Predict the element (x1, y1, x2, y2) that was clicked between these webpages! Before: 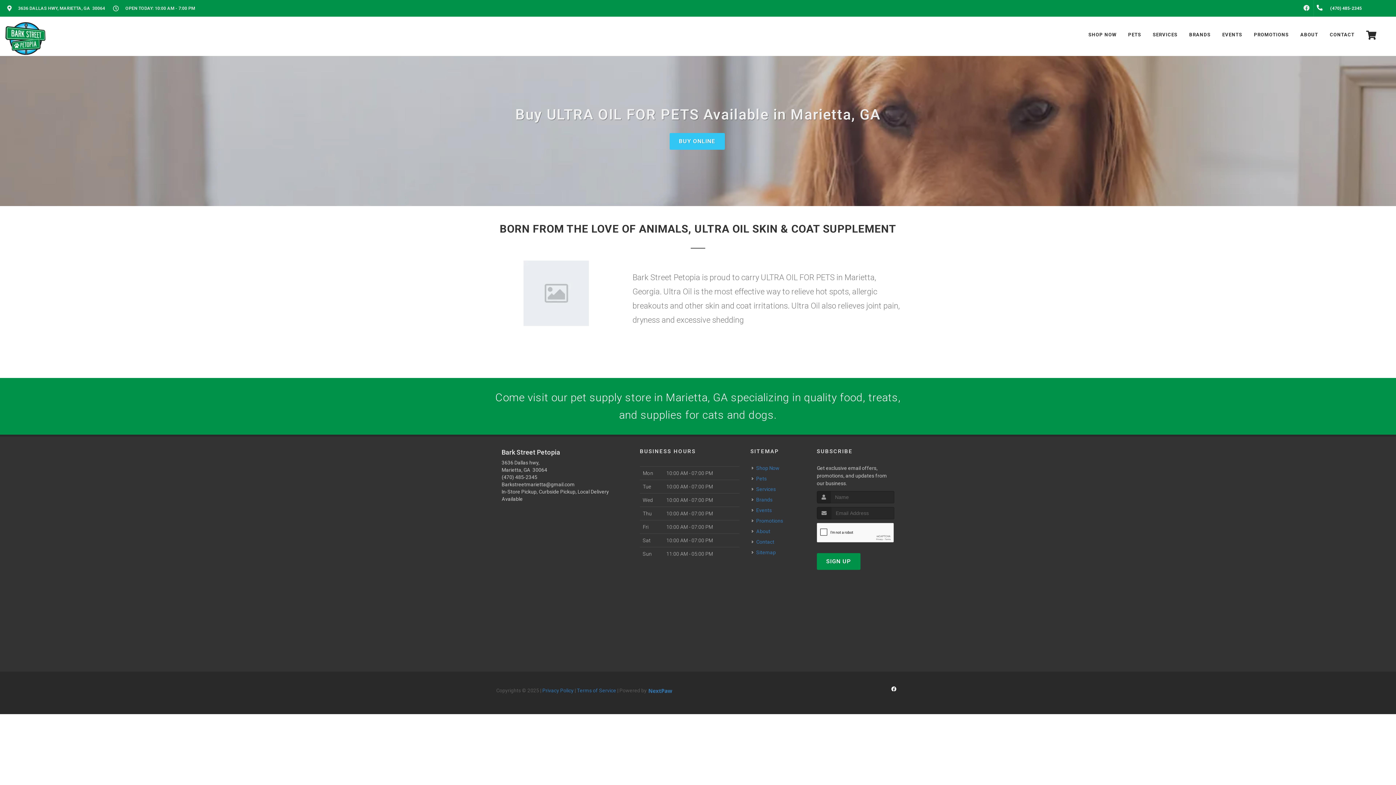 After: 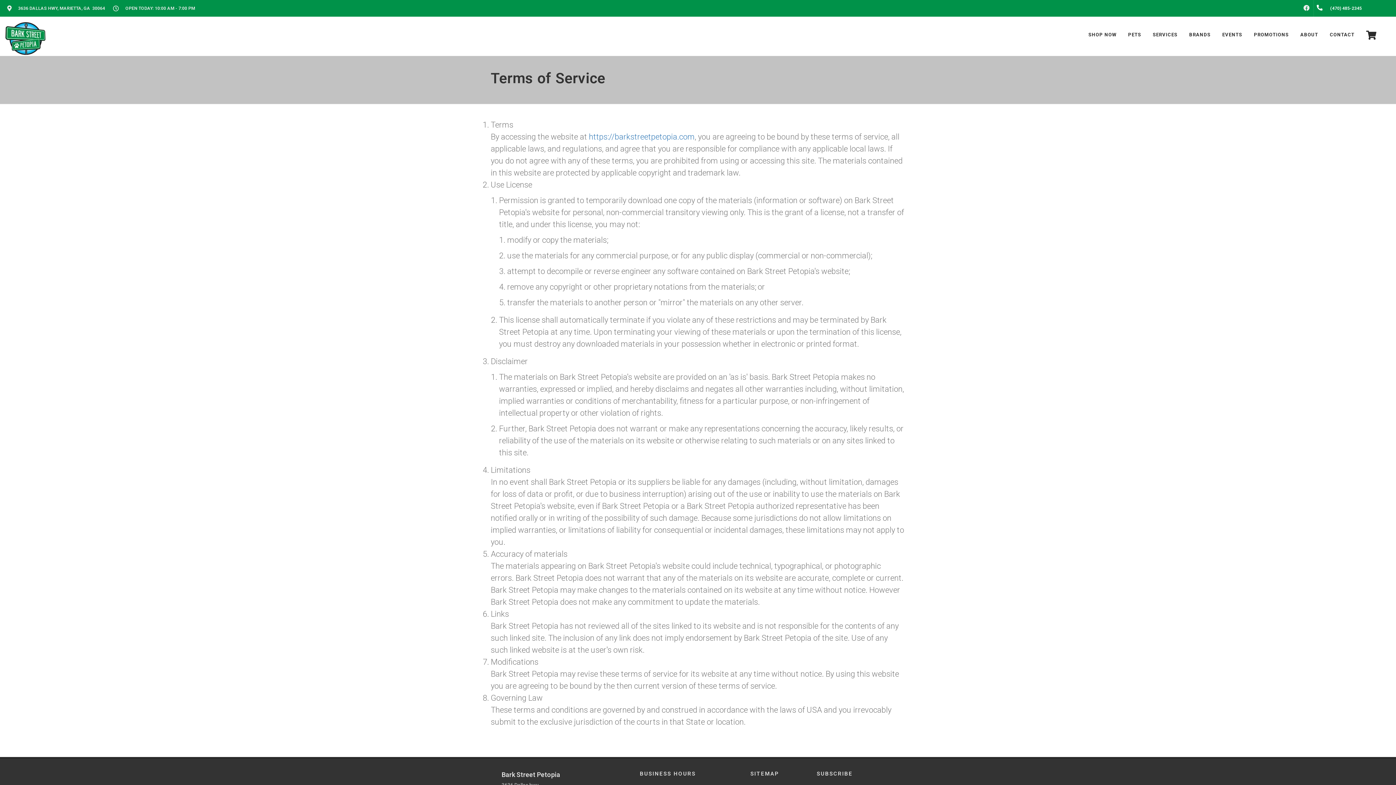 Action: label: Terms of Service bbox: (577, 688, 616, 693)